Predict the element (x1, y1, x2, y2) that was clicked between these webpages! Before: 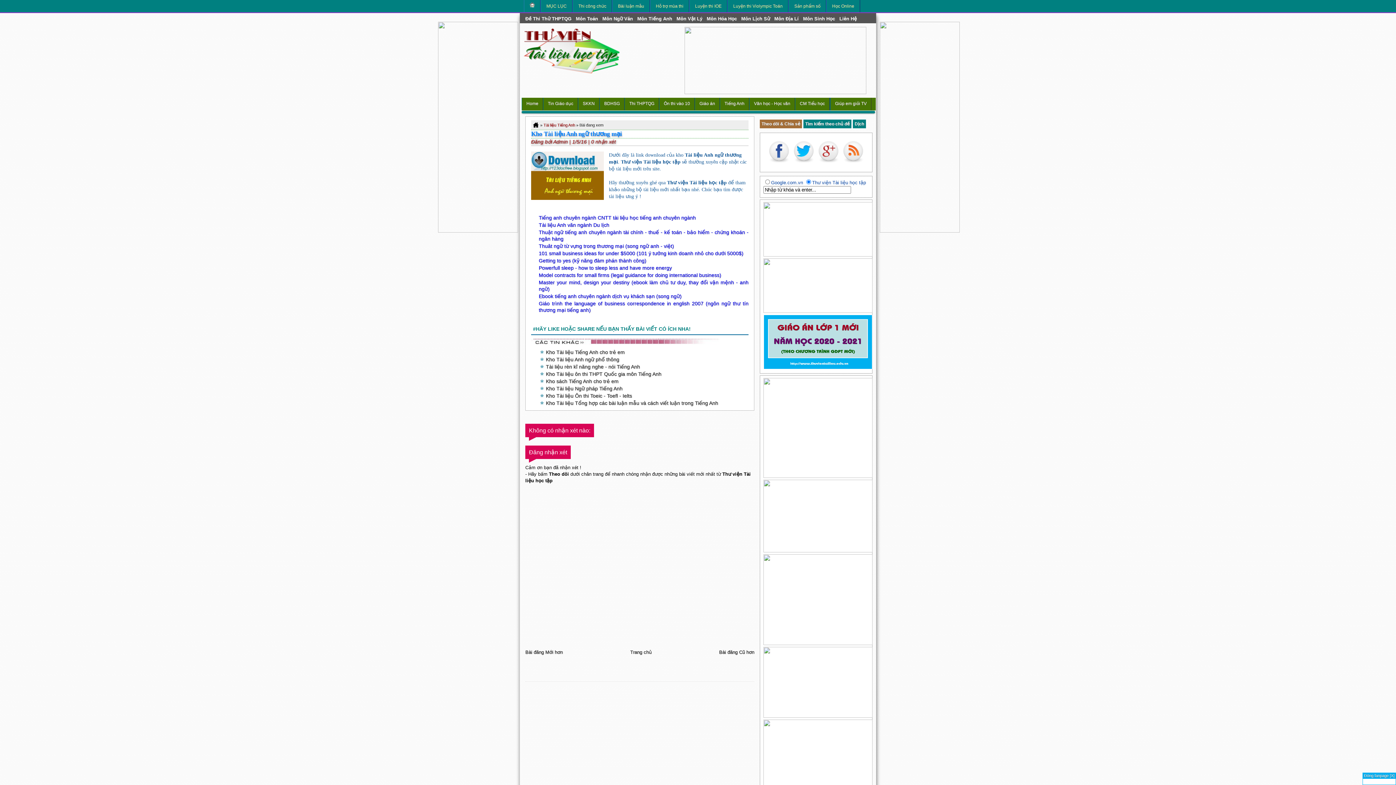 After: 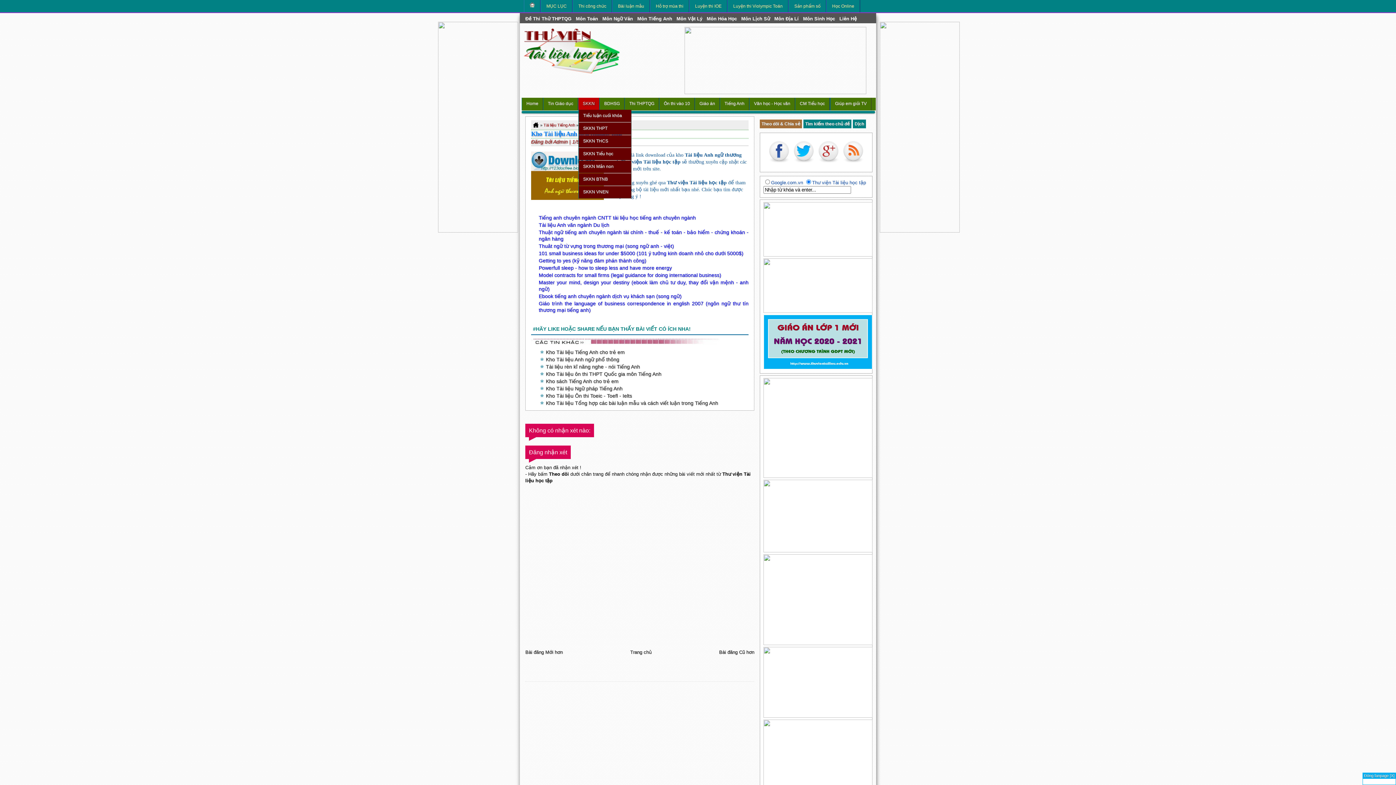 Action: label: SKKN bbox: (578, 97, 599, 109)